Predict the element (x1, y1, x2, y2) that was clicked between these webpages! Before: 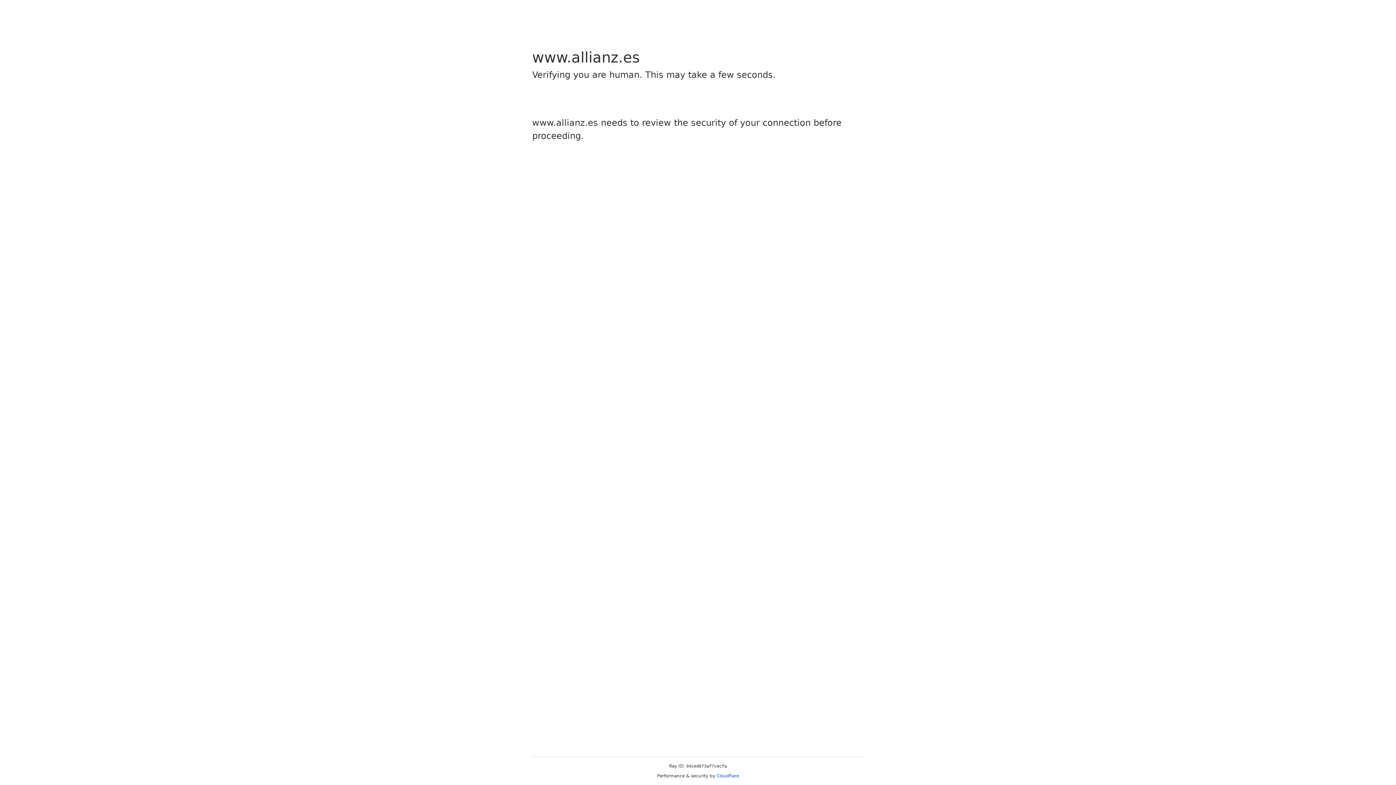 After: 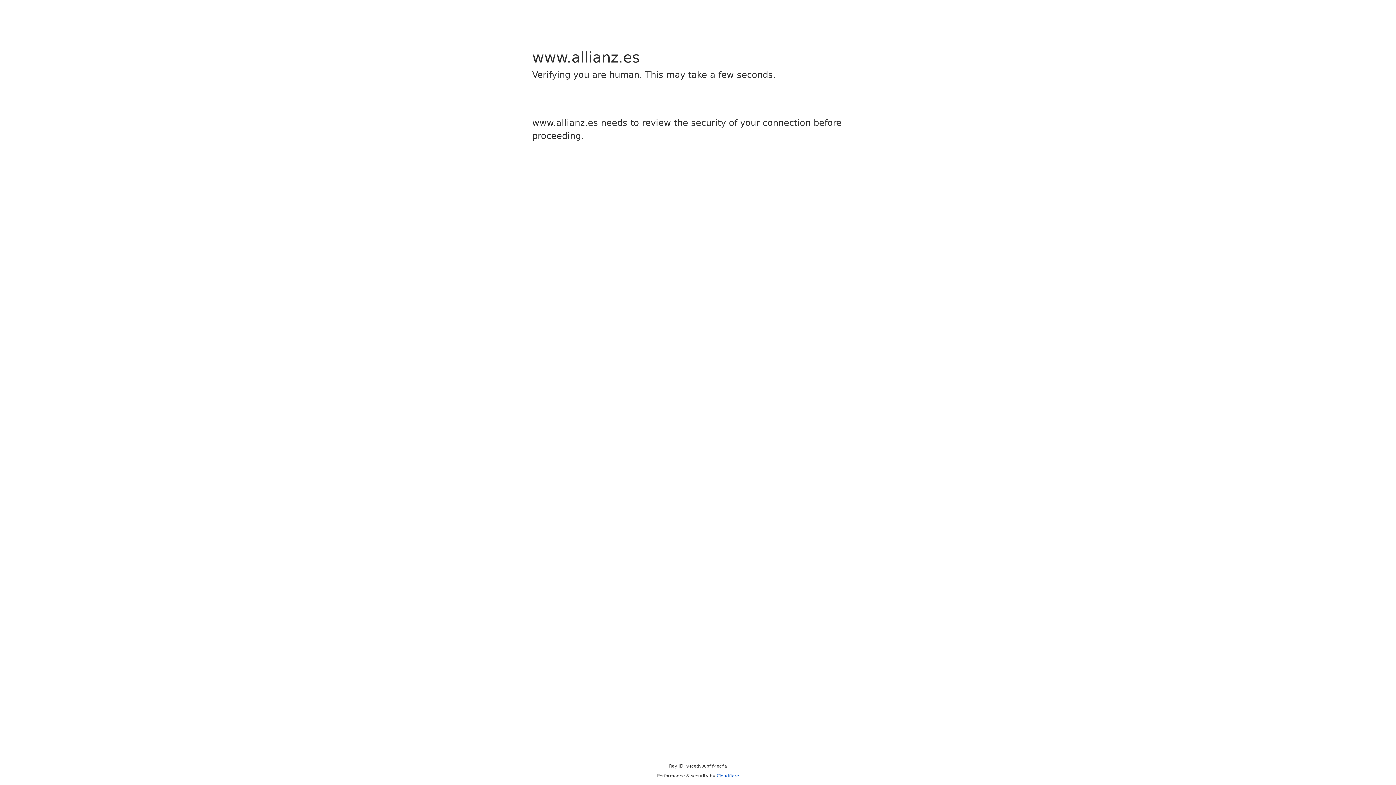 Action: label: Cloudflare bbox: (716, 773, 739, 778)